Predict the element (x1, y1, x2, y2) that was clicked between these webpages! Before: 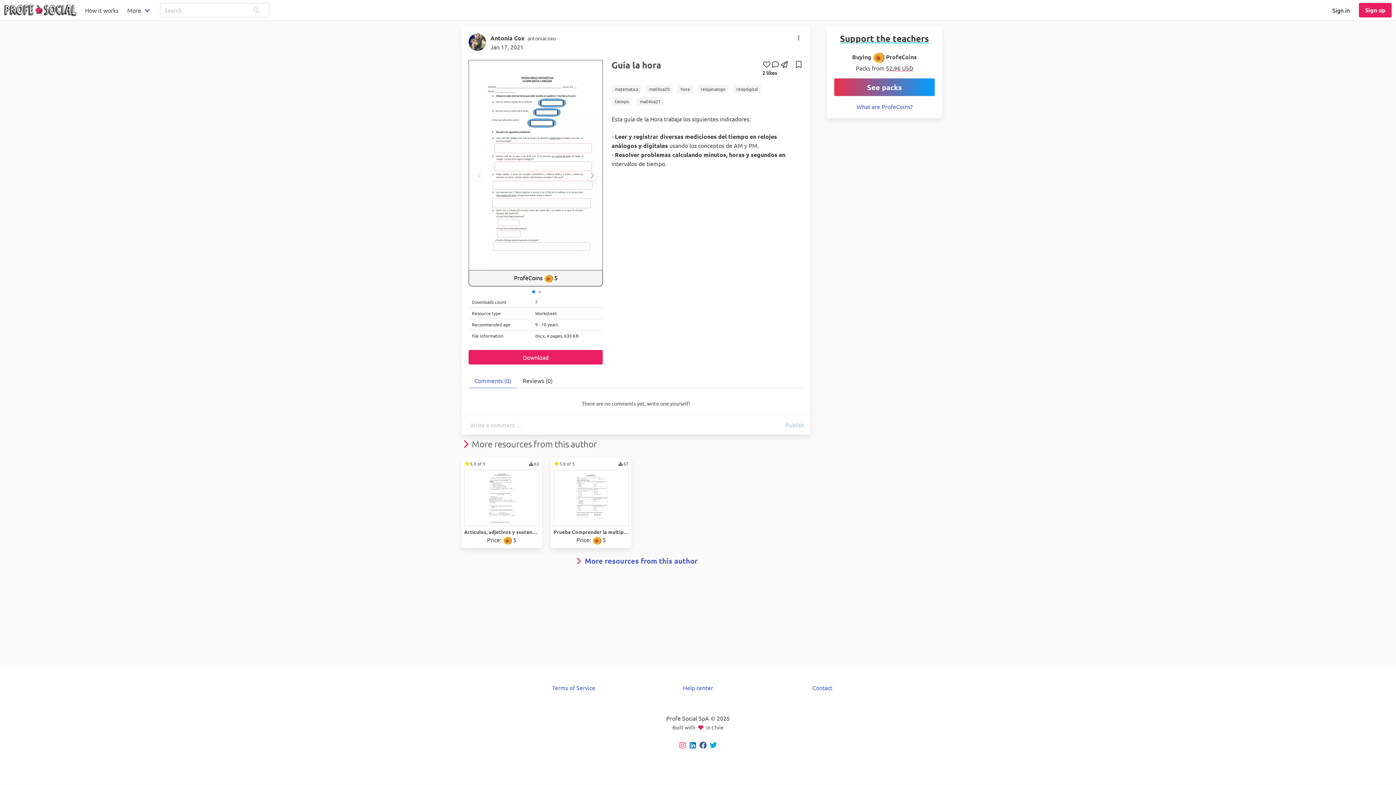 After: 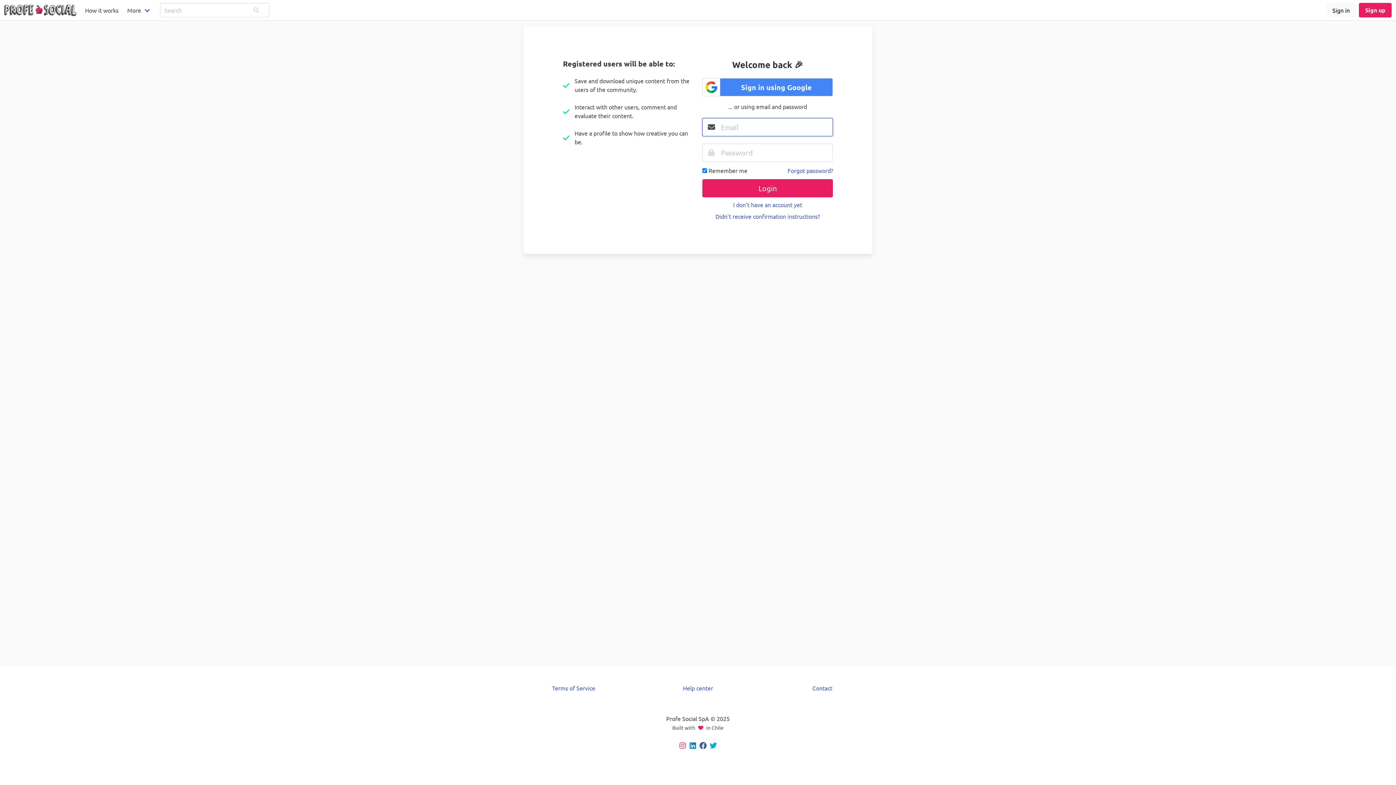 Action: label: Sign in bbox: (1326, 2, 1356, 17)